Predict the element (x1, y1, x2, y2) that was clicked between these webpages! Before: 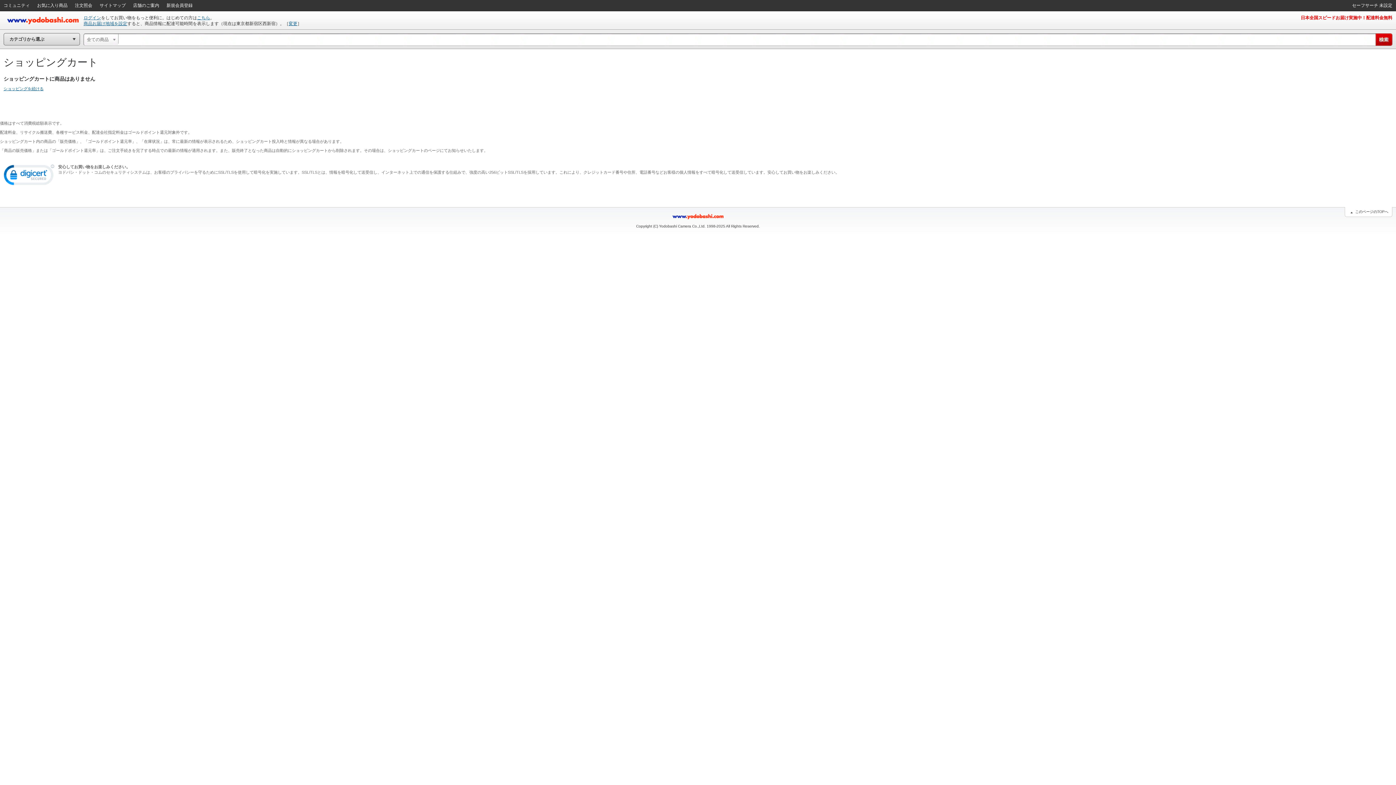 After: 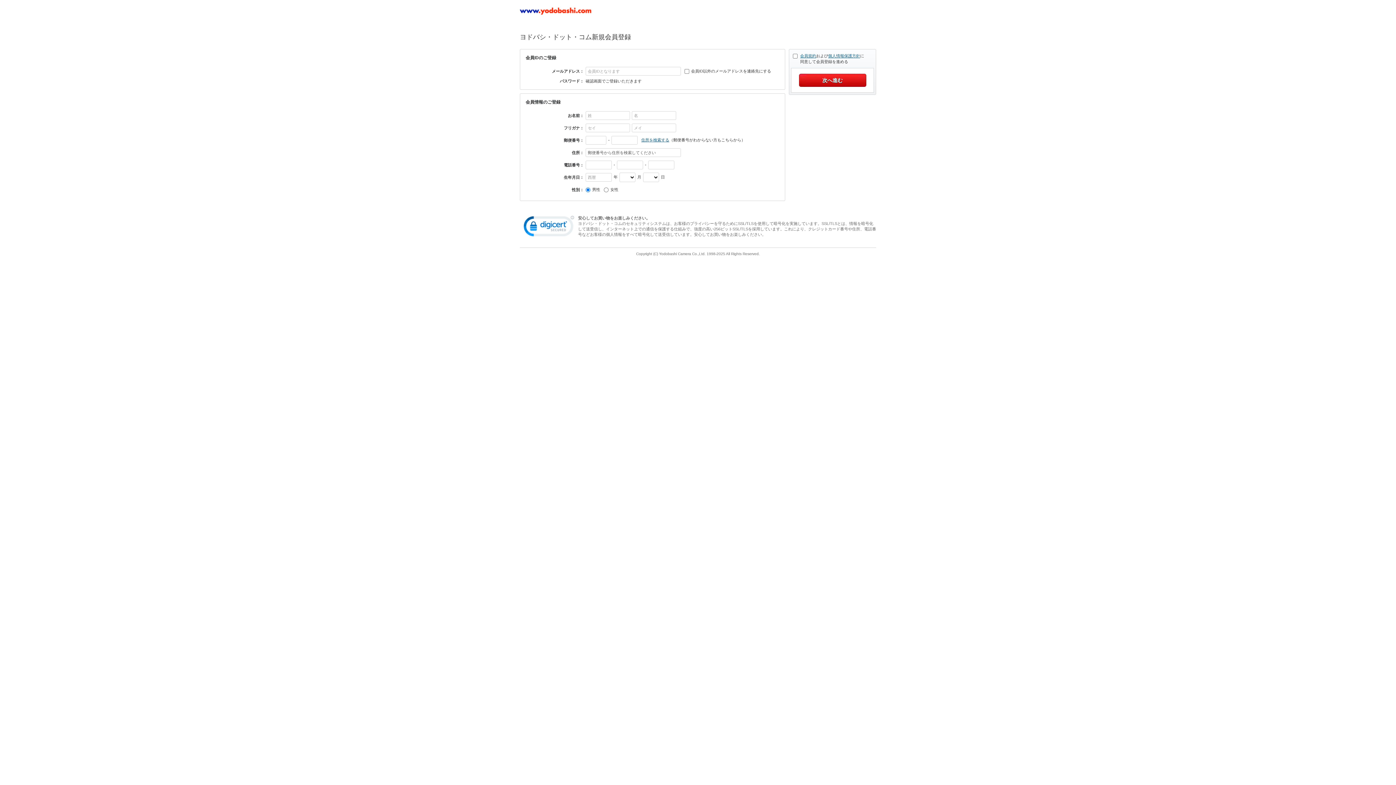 Action: label: こちら bbox: (197, 15, 210, 20)